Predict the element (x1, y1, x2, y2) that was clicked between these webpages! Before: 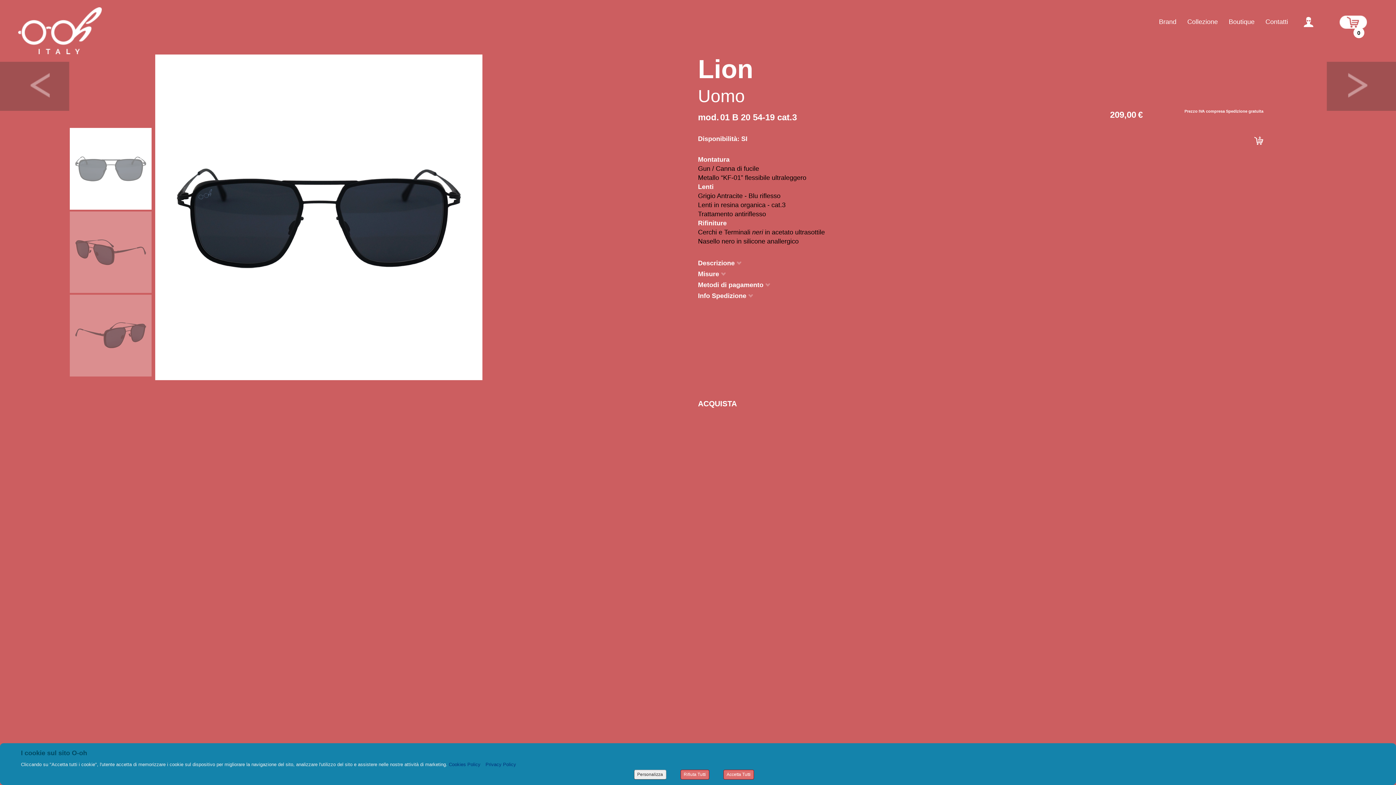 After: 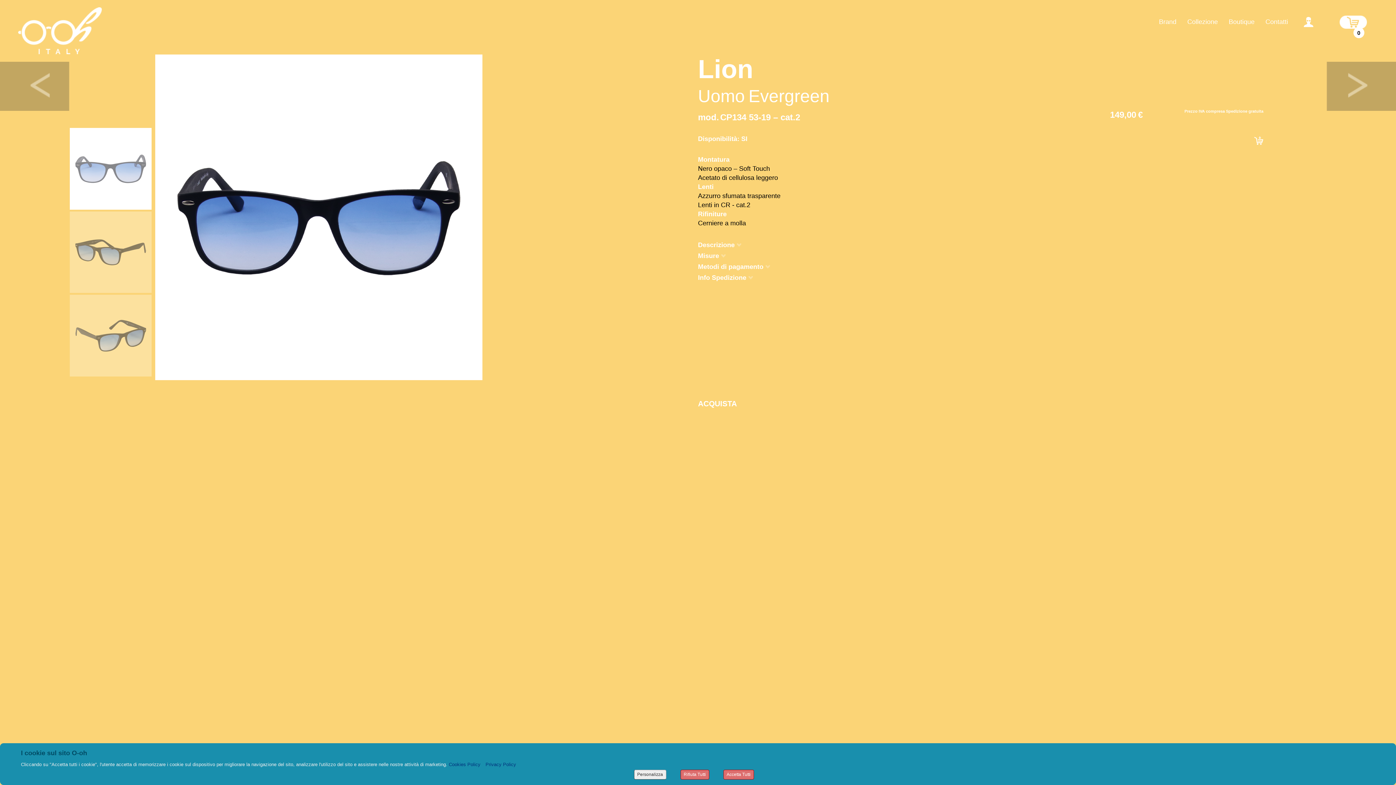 Action: bbox: (1270, 82, 1396, 88)